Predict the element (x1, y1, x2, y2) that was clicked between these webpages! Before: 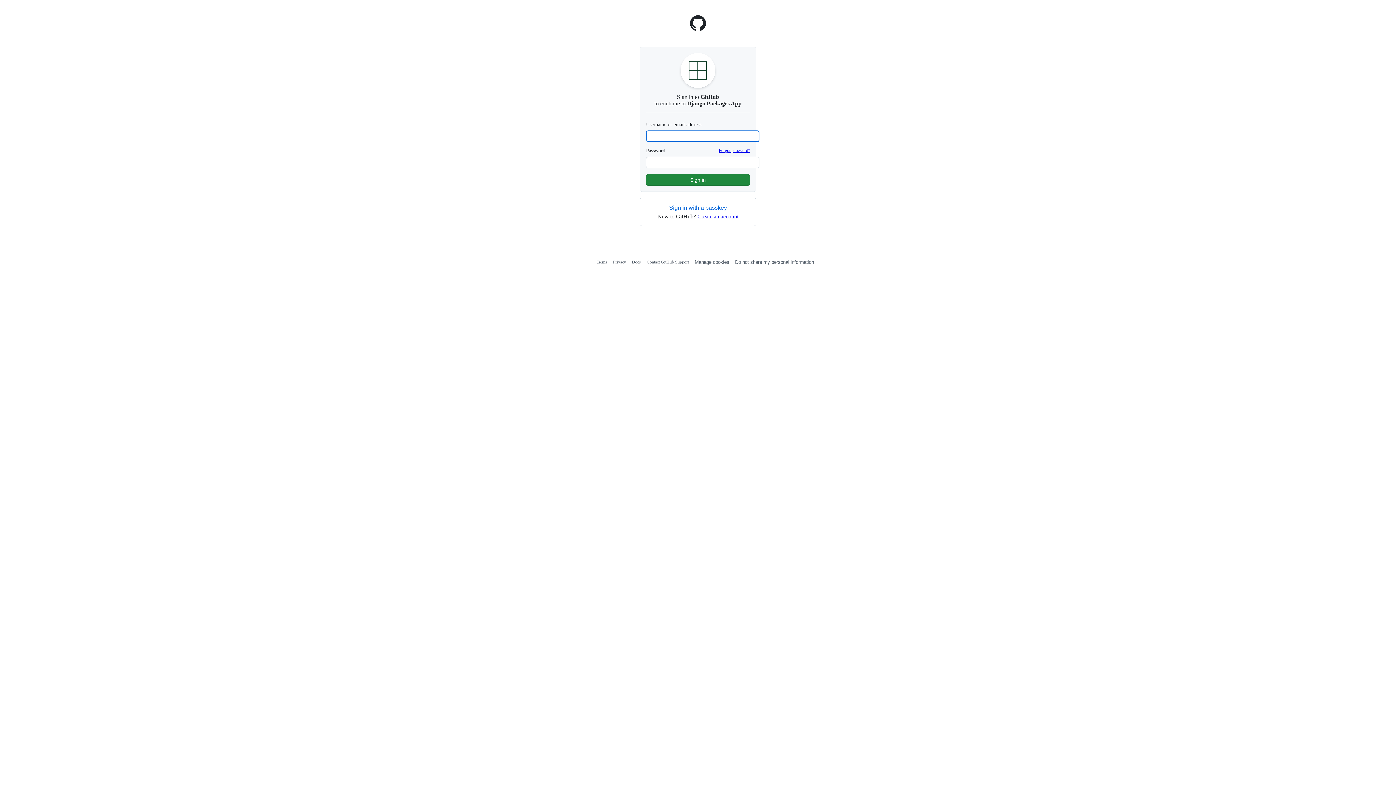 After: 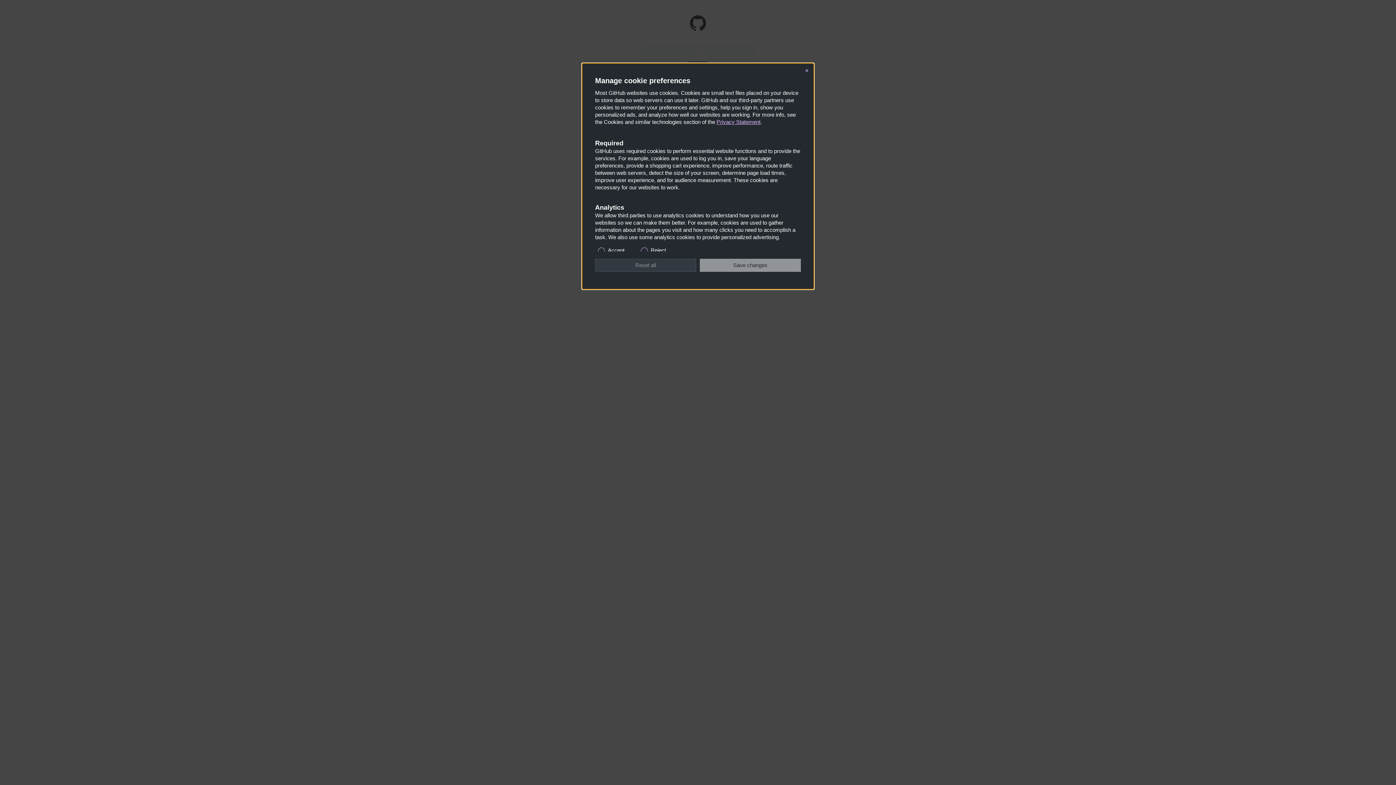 Action: label: Manage cookies bbox: (694, 259, 729, 265)